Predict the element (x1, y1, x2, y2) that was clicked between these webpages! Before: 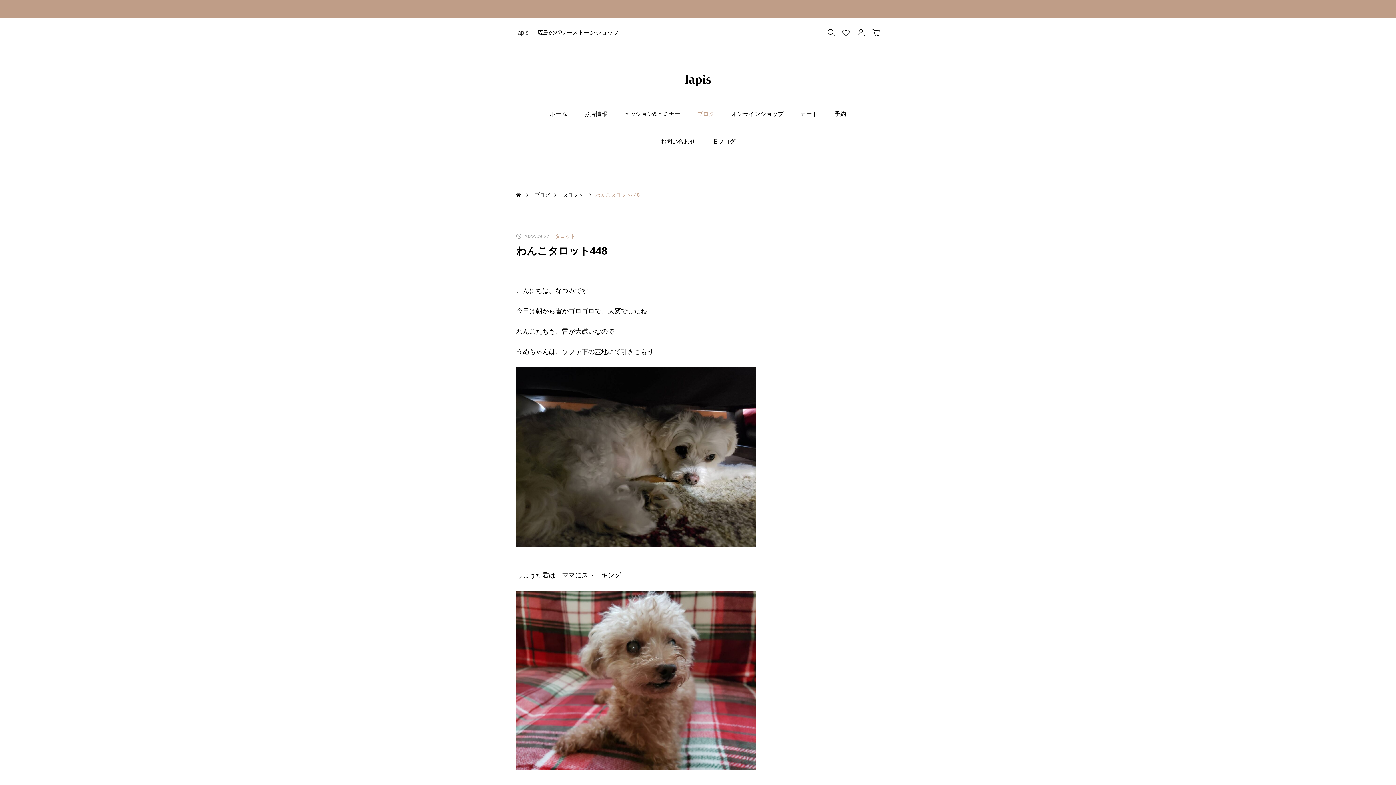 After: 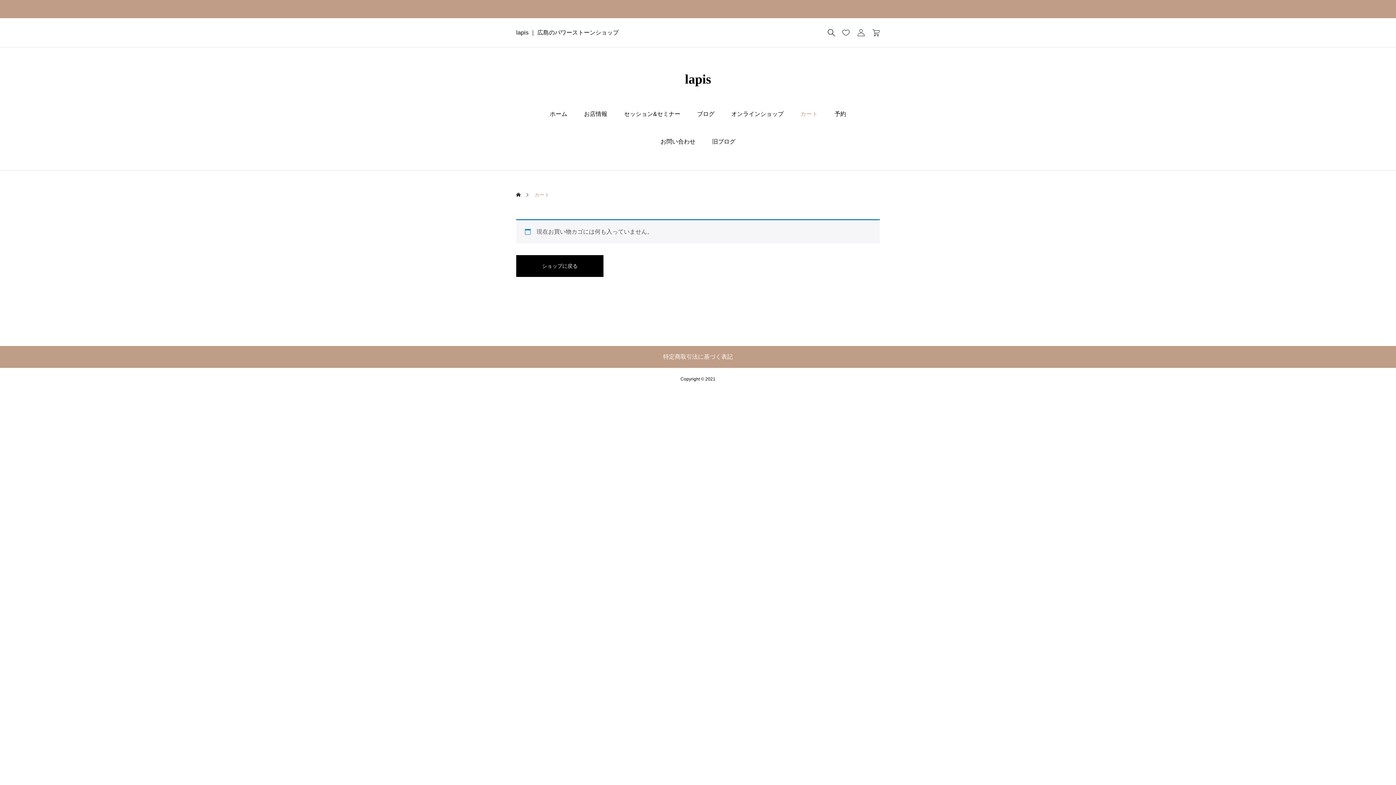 Action: bbox: (792, 100, 826, 128) label: カート